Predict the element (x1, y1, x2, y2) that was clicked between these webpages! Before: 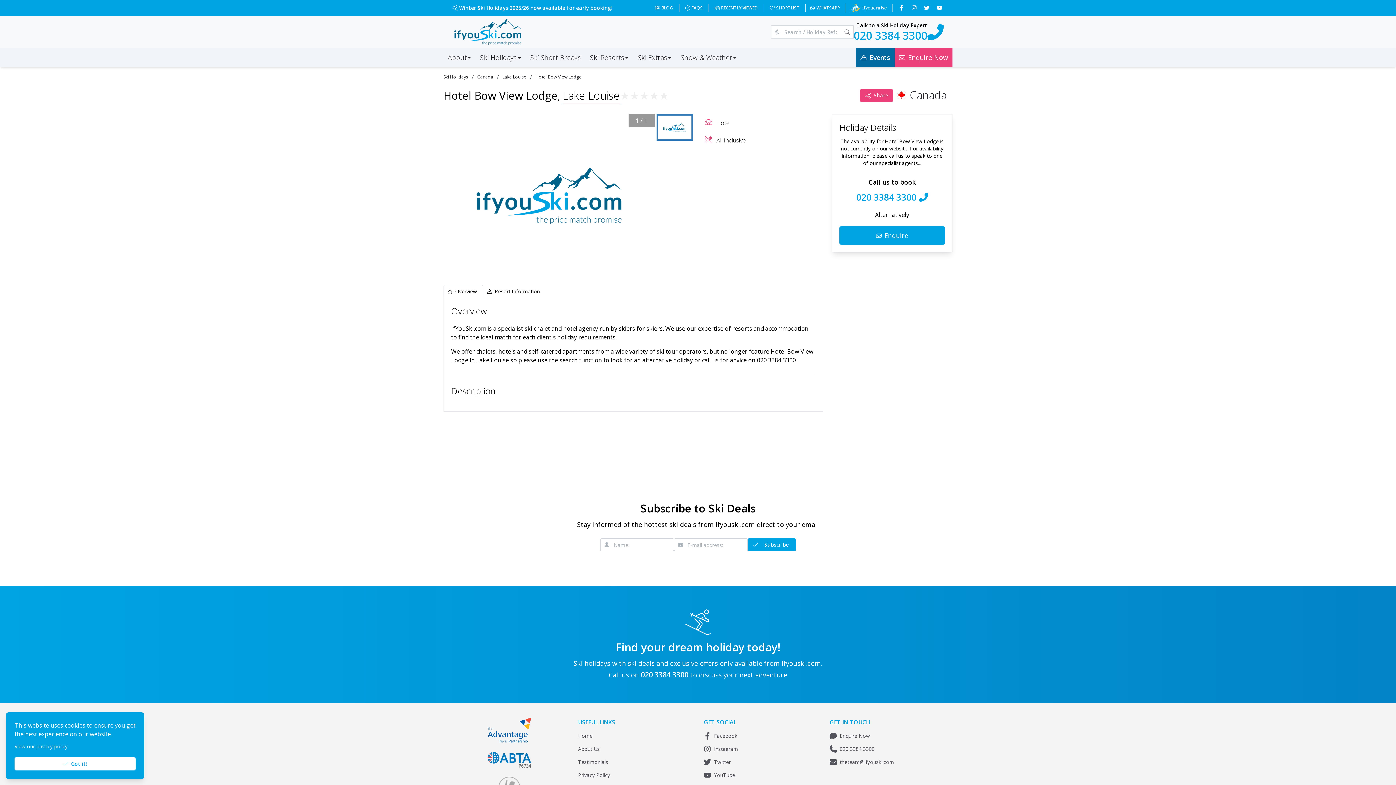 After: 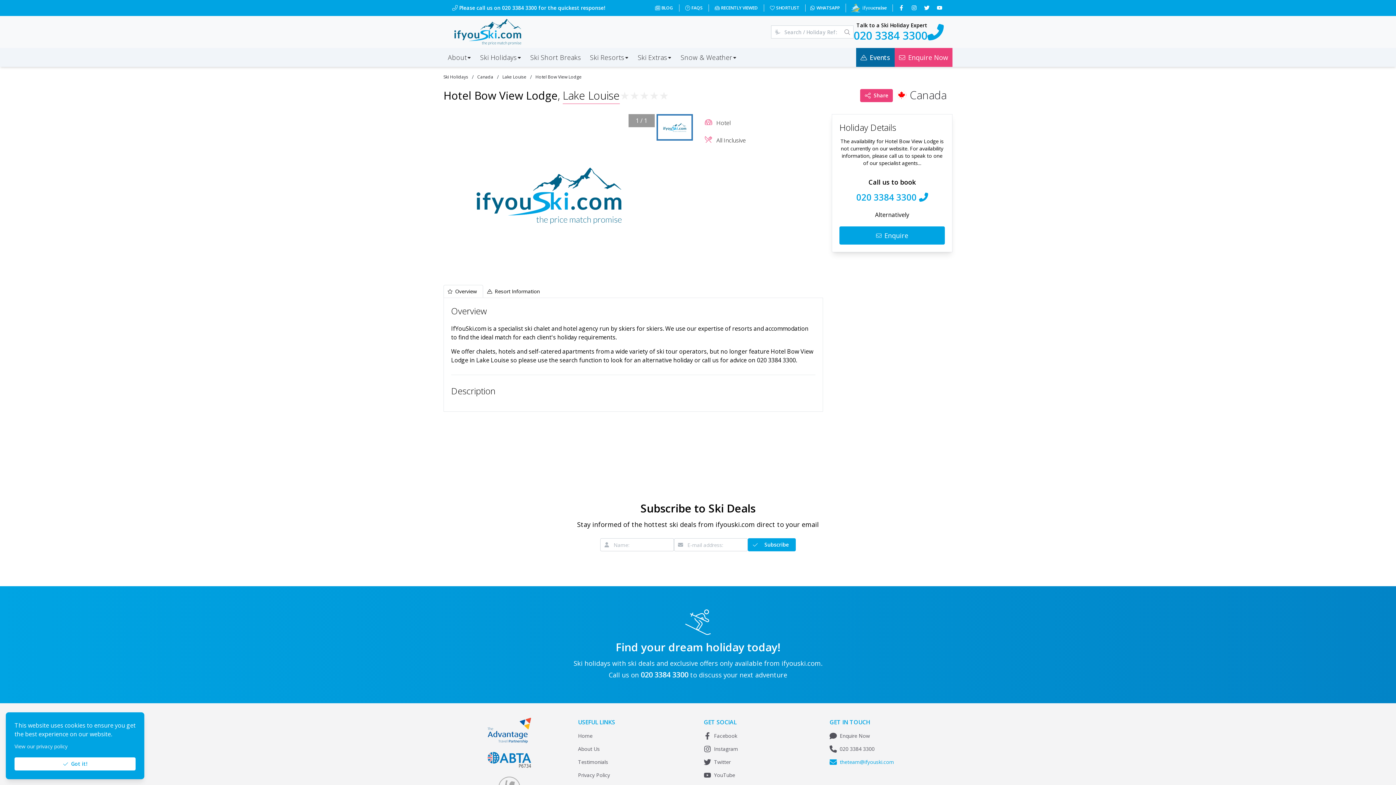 Action: label: theteam@ifyouski.com bbox: (829, 758, 944, 766)